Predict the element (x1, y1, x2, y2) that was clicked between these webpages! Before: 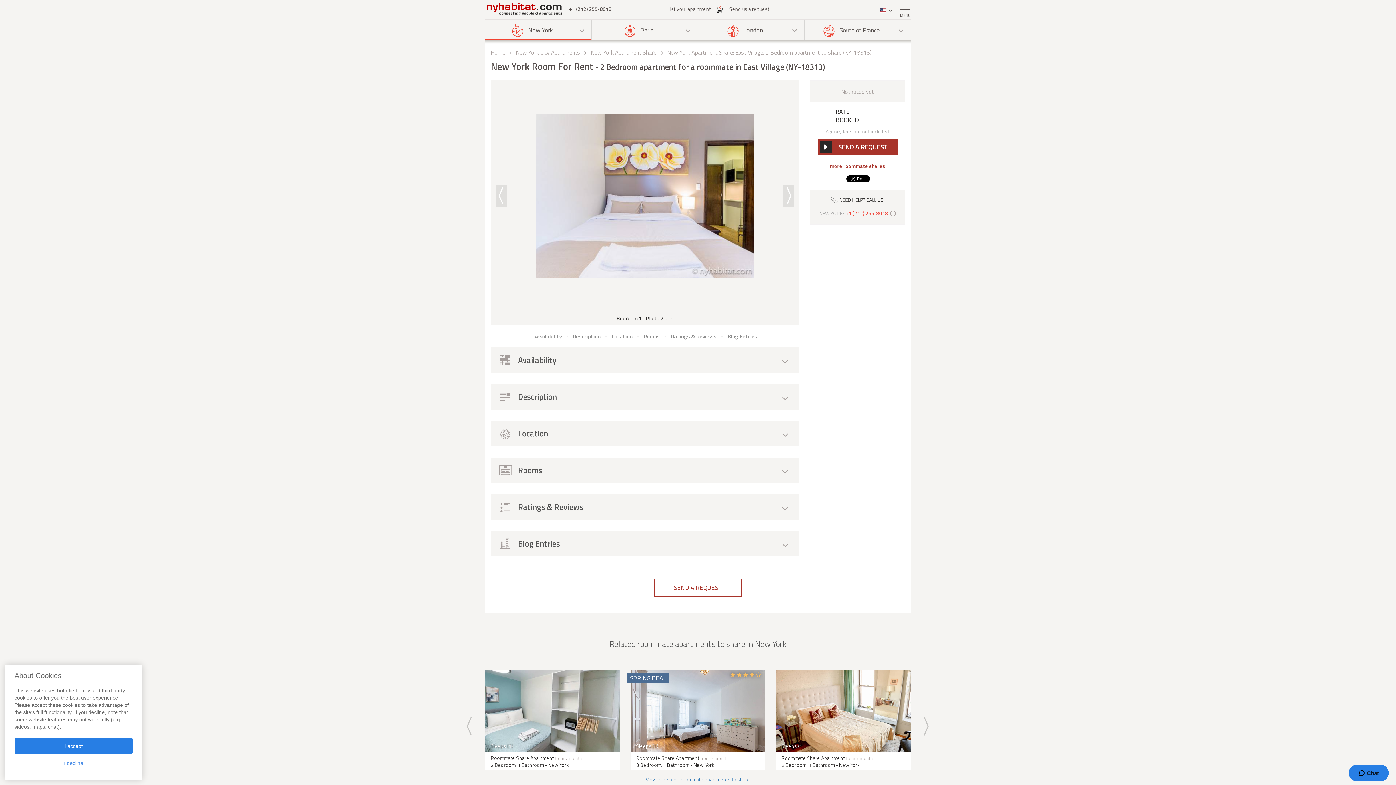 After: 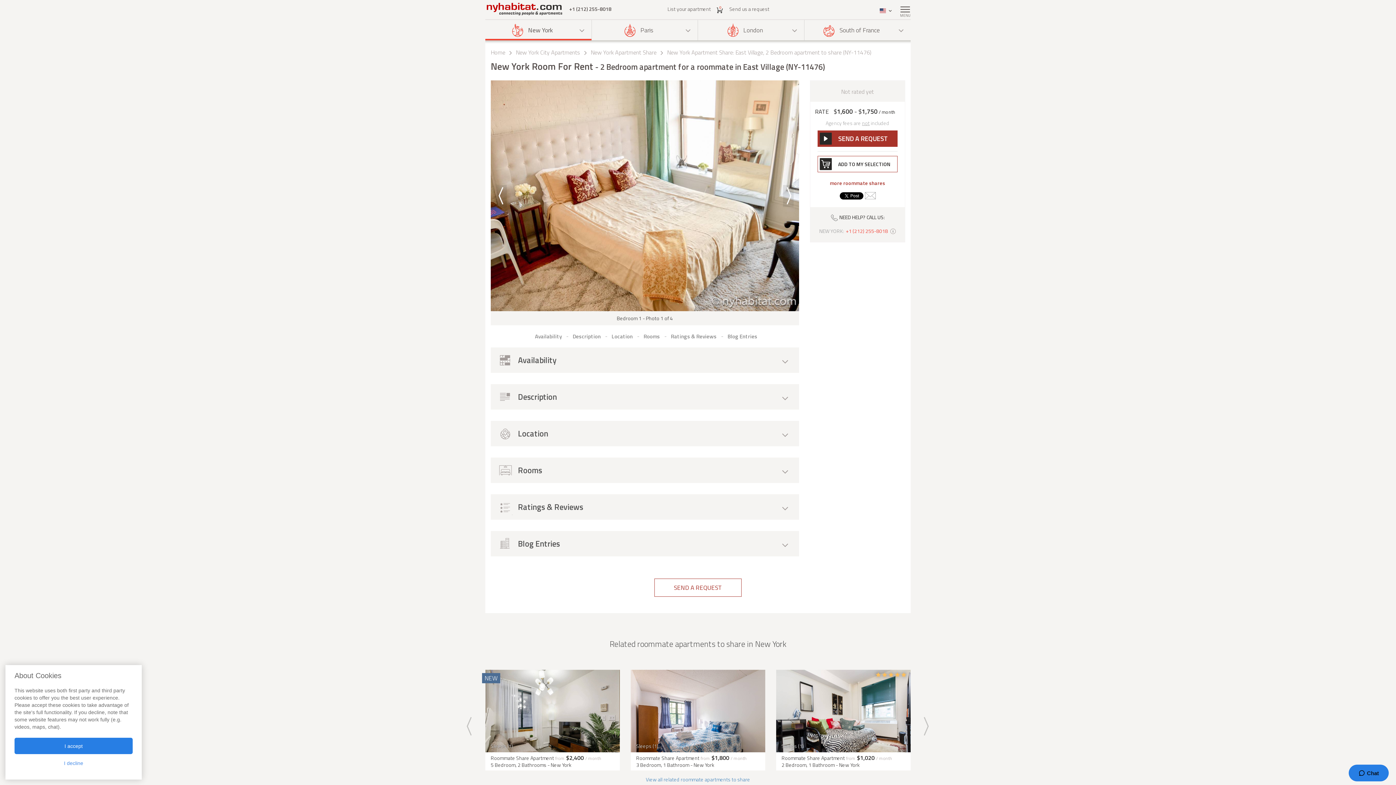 Action: bbox: (776, 670, 910, 770) label: Sleeps (1)
Roommate Share Apartment from / month
2 Bedroom, 1 Bathroom - New York